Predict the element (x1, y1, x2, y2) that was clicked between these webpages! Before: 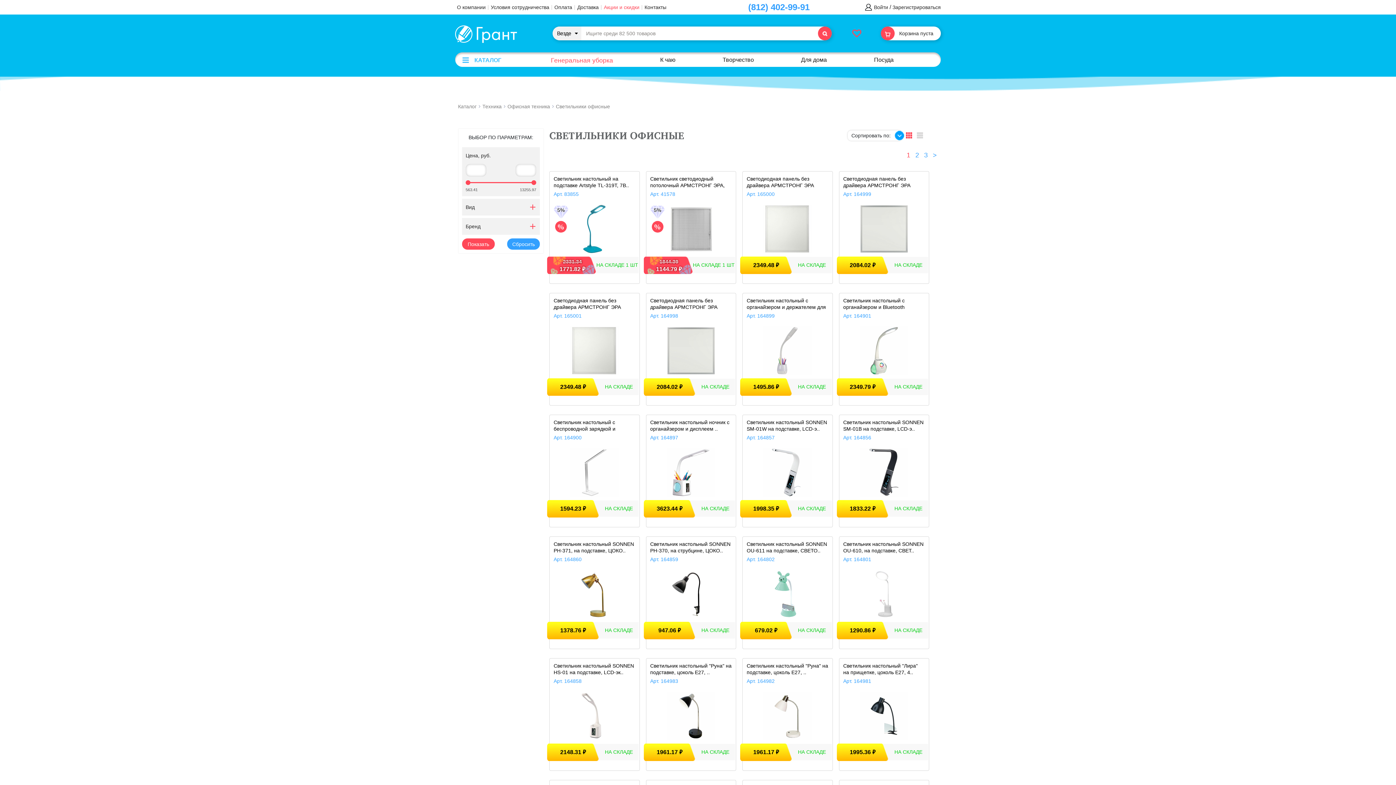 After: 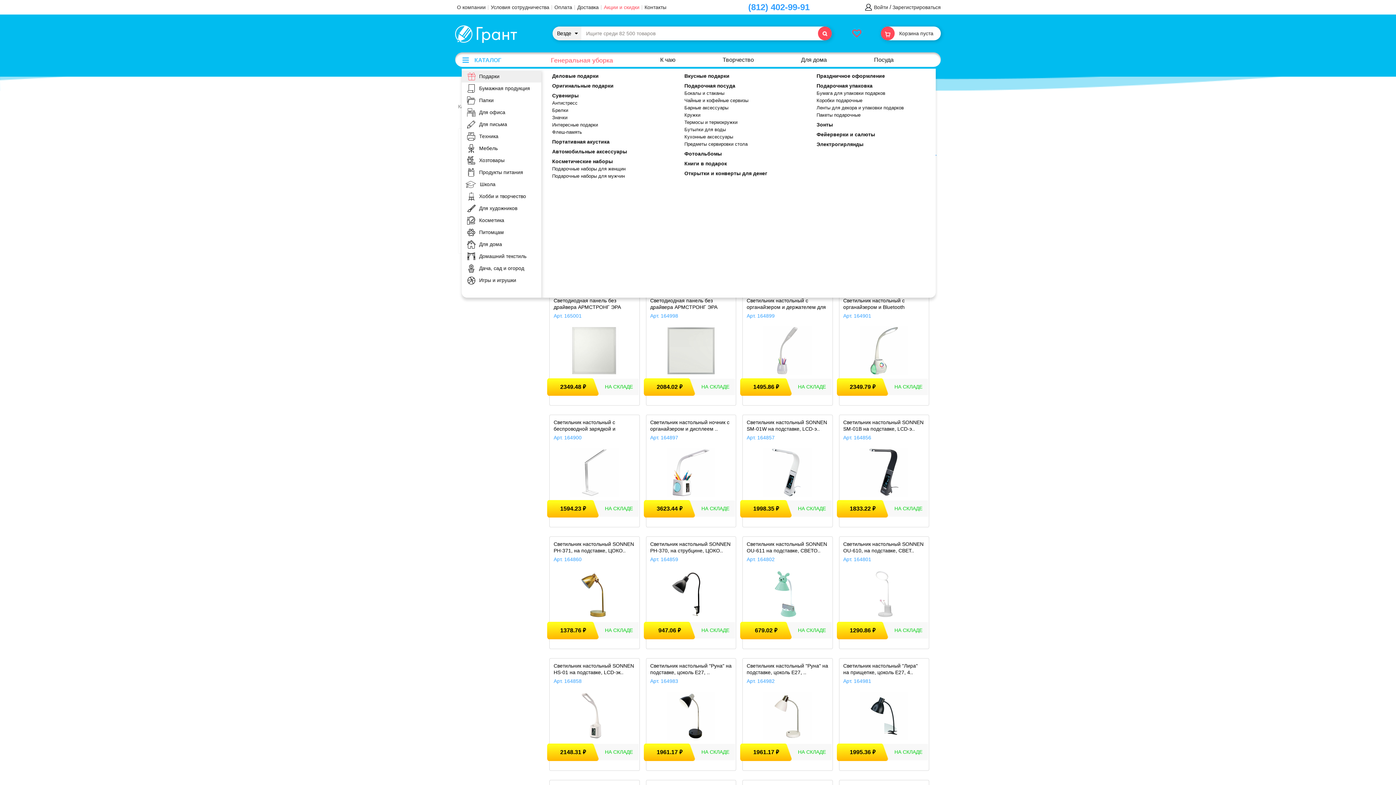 Action: label: КАТАЛОГ bbox: (455, 55, 501, 64)